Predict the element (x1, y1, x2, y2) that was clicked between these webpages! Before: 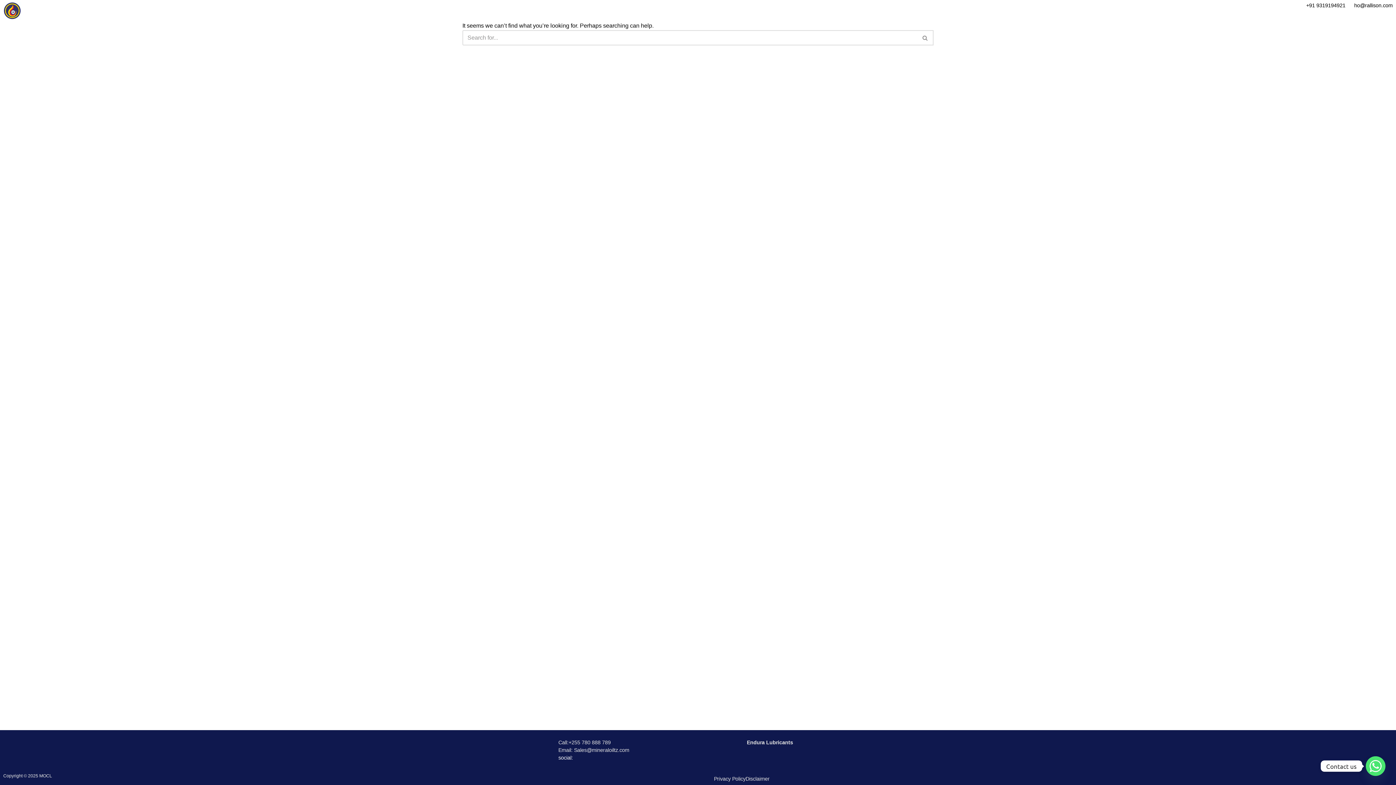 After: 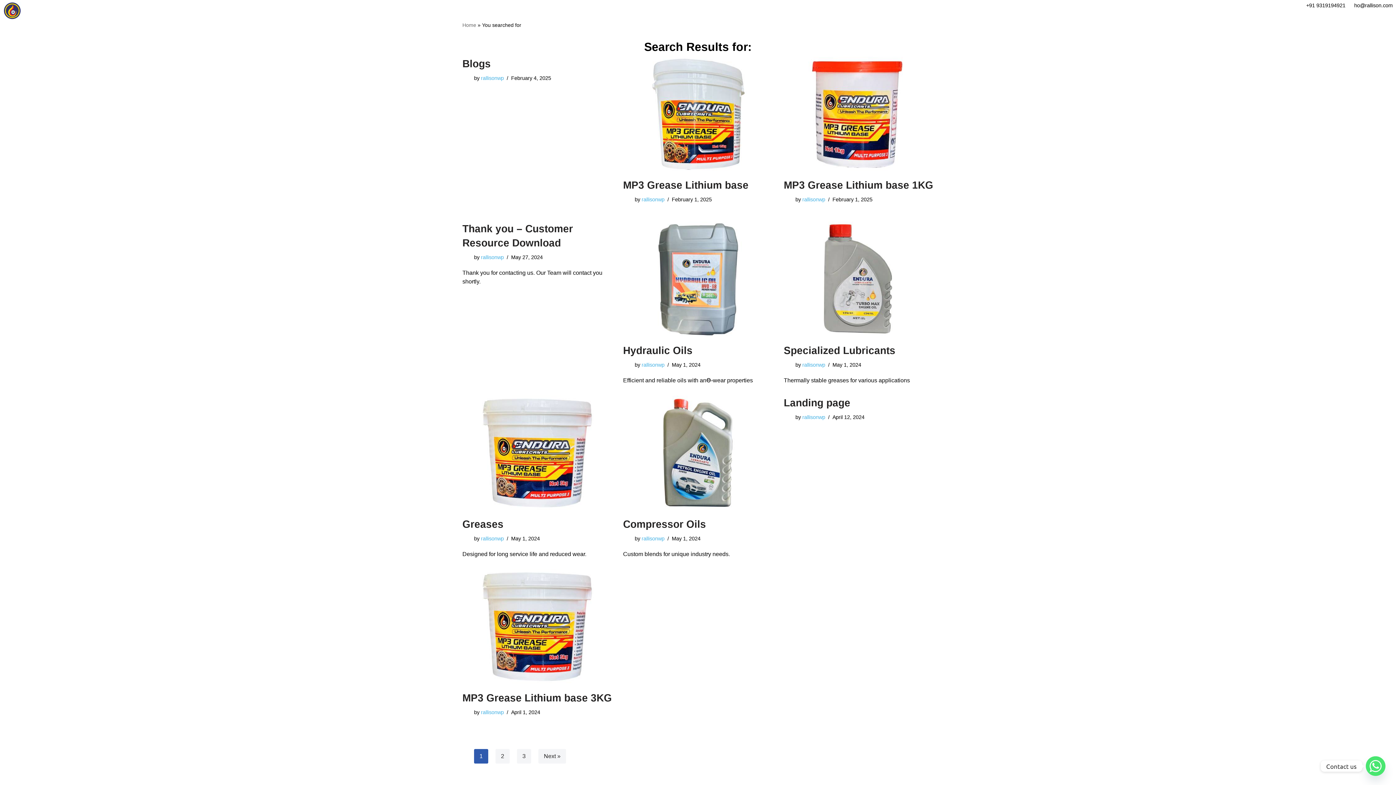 Action: label: Search bbox: (917, 30, 933, 45)